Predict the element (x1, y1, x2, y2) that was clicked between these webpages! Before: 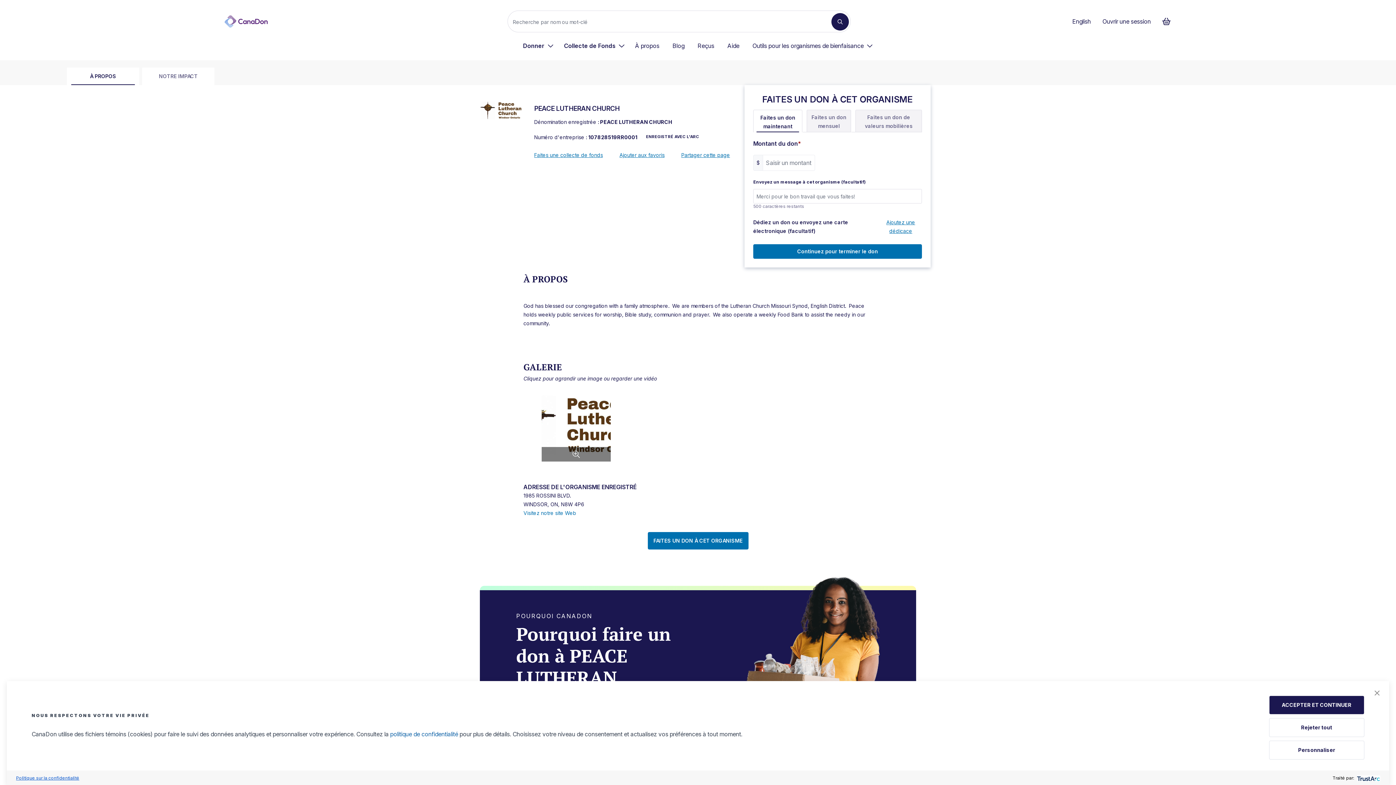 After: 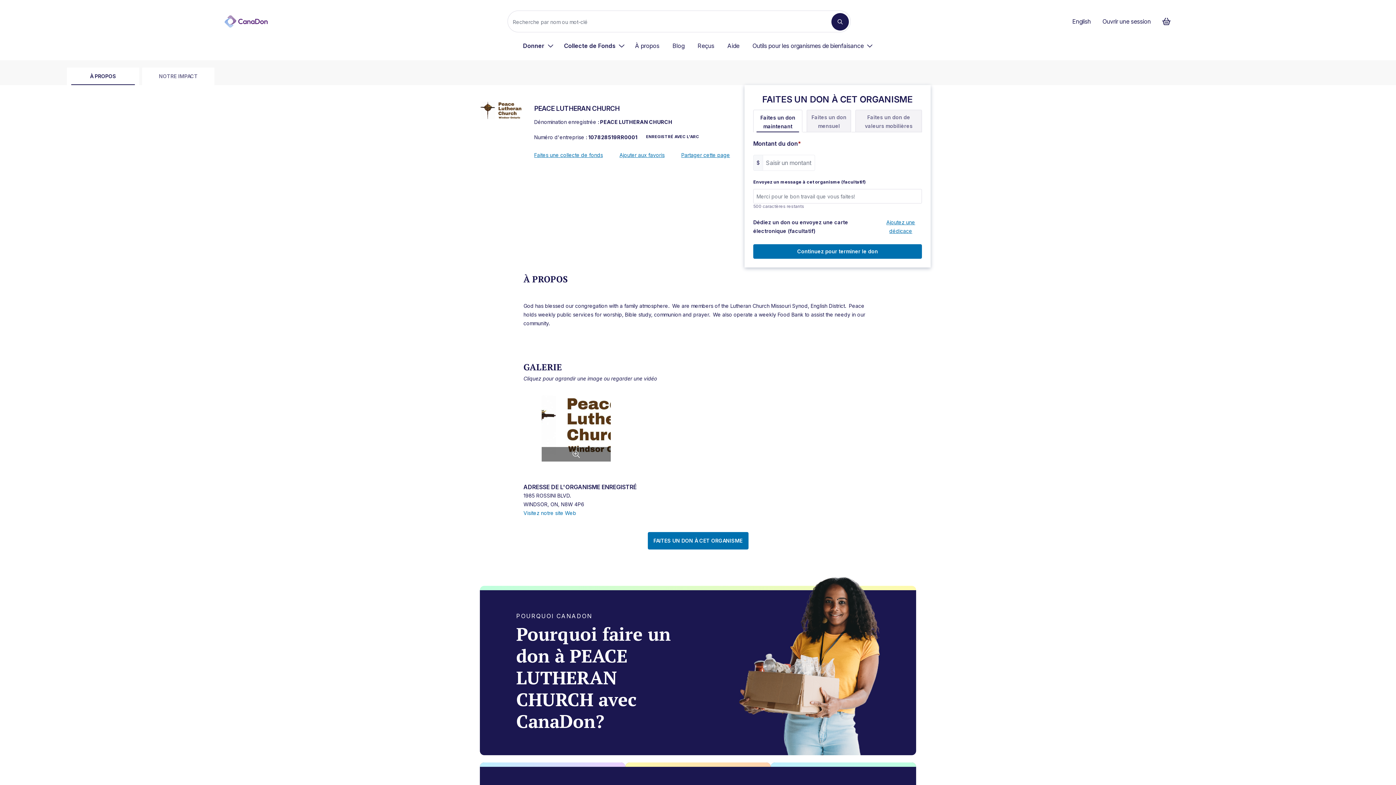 Action: bbox: (1269, 718, 1364, 737) label: Rejeter tout